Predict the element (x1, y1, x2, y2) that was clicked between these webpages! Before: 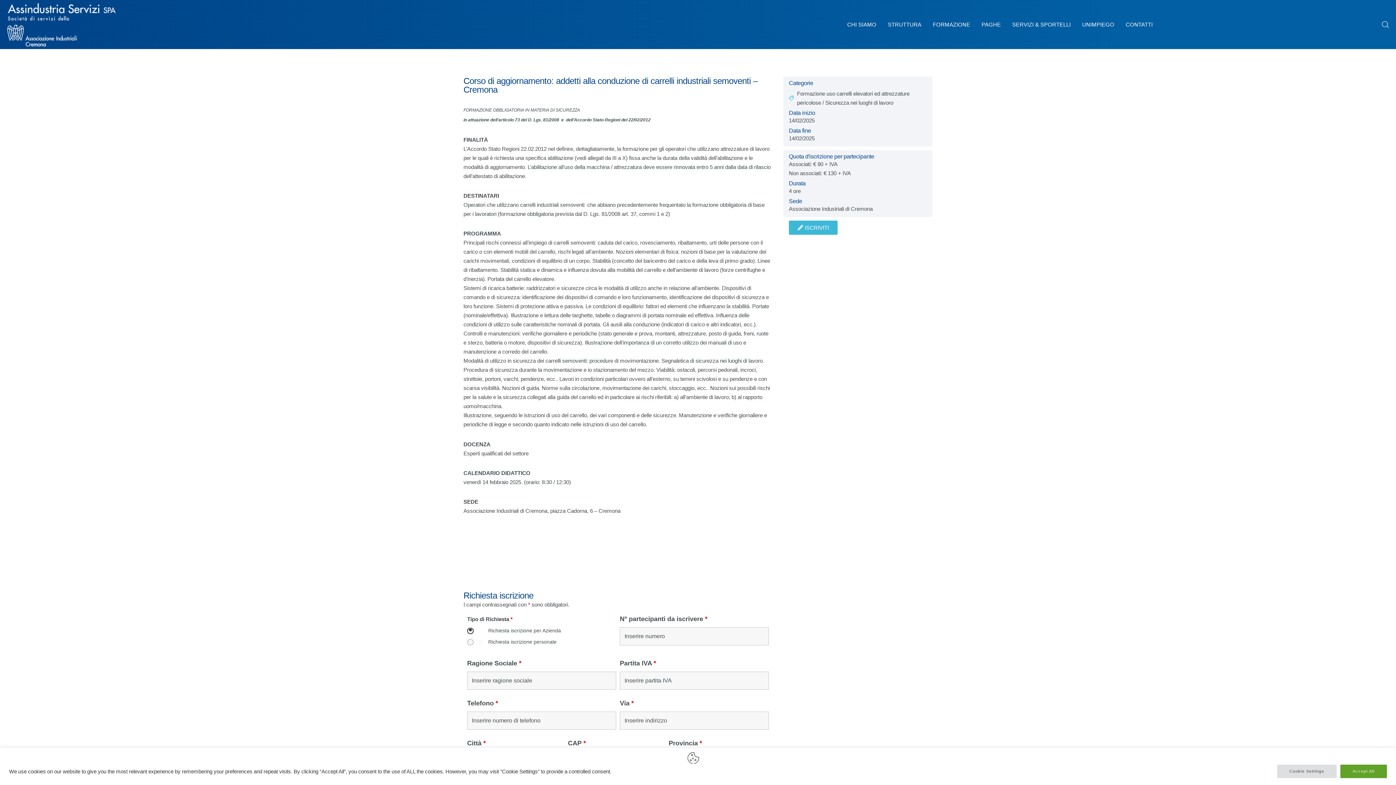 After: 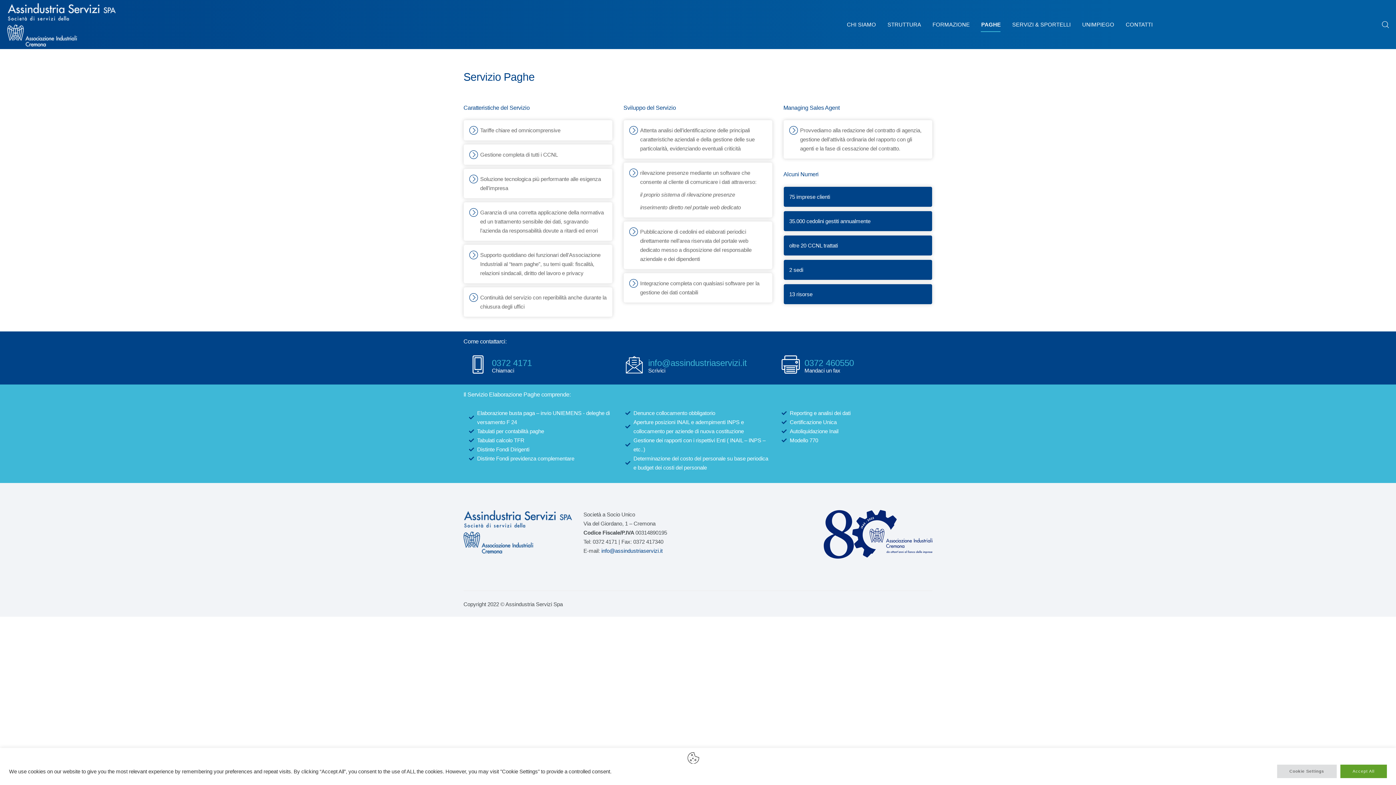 Action: bbox: (976, 14, 1006, 34) label: PAGHE